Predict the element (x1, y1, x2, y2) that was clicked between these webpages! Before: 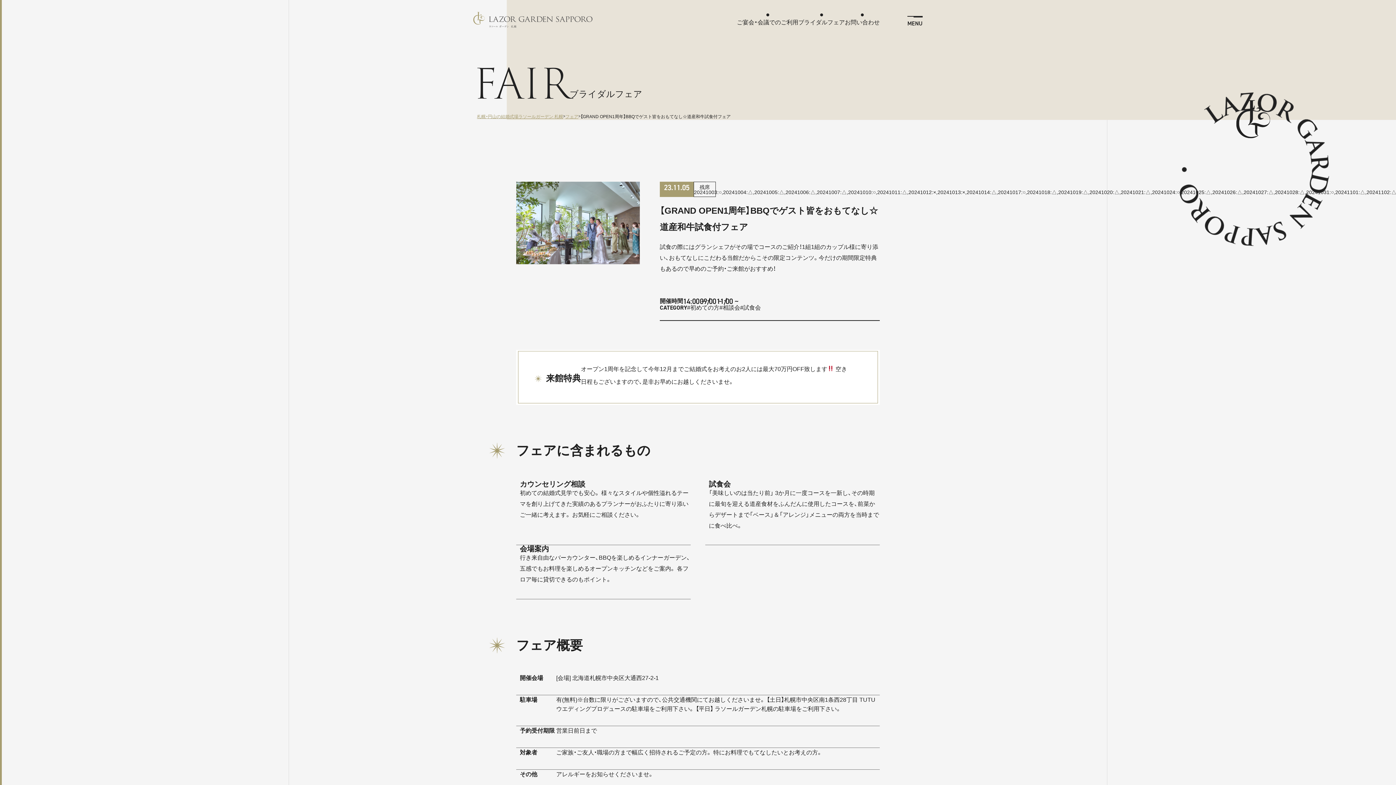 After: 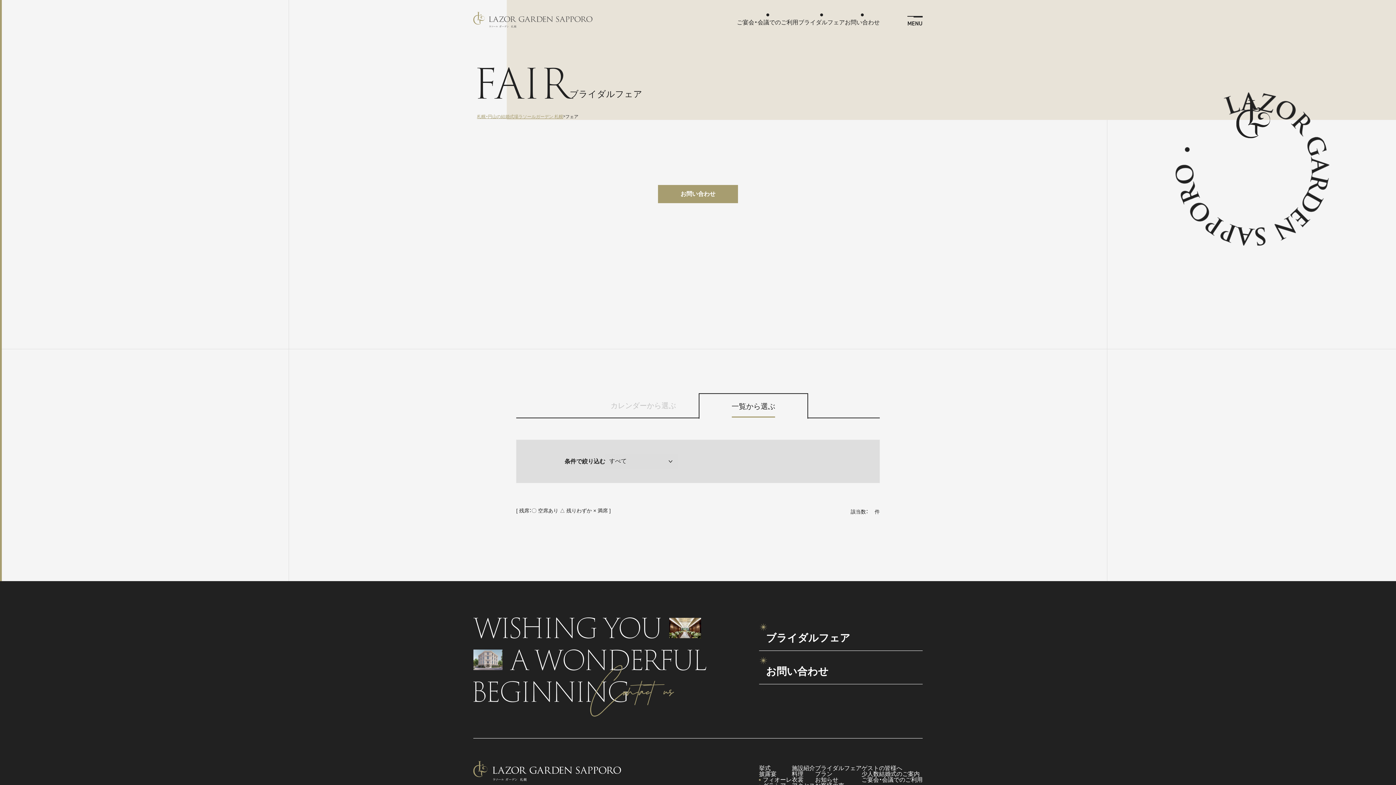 Action: bbox: (565, 114, 578, 119) label: フェア